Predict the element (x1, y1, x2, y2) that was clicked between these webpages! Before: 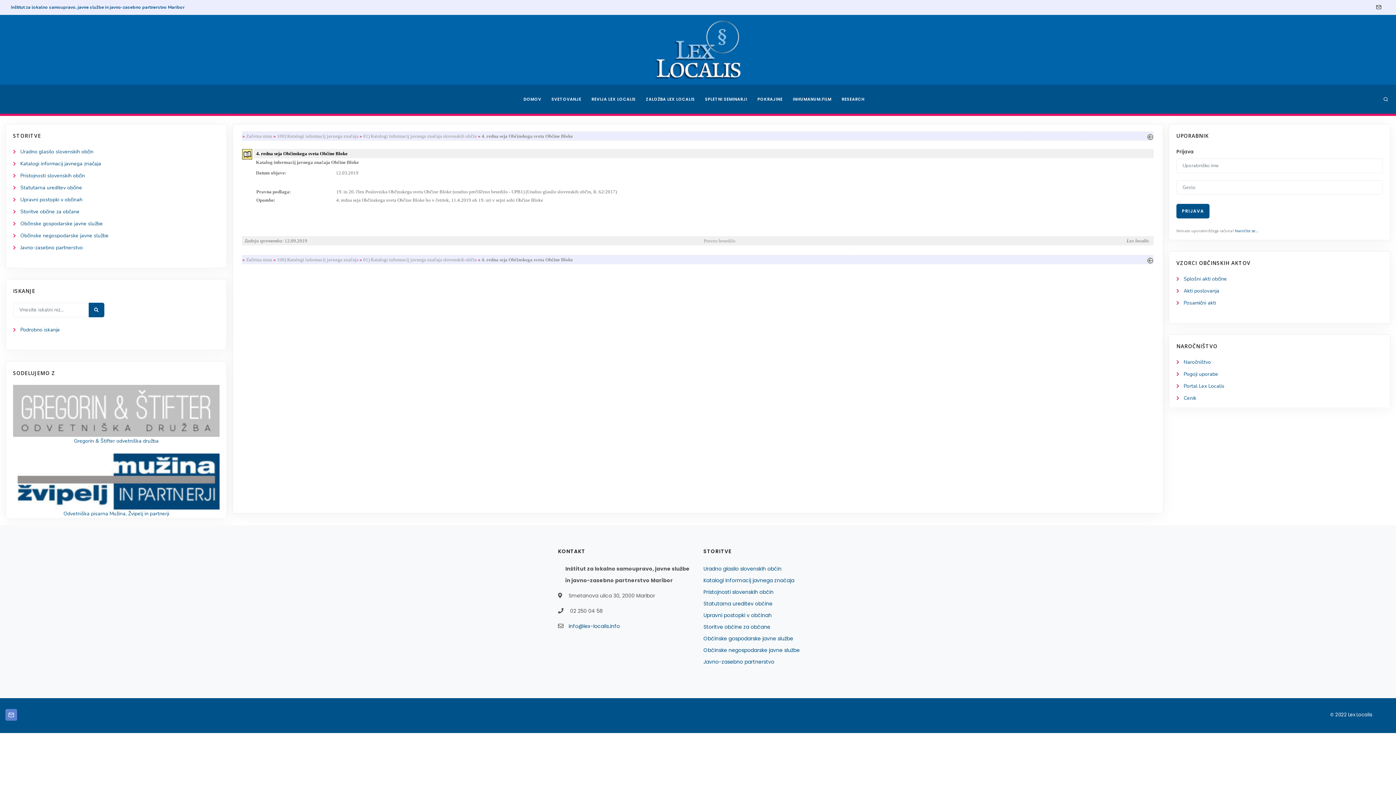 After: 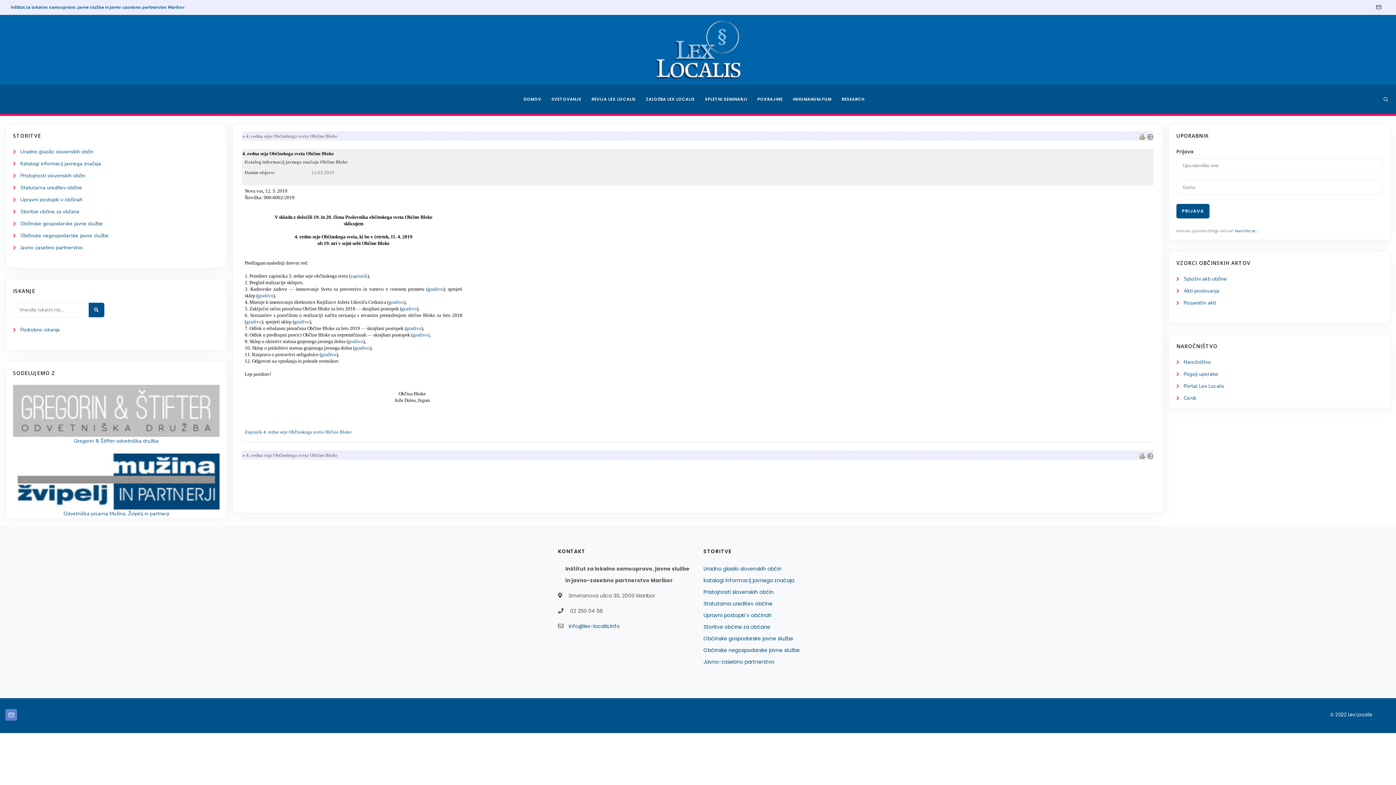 Action: bbox: (242, 151, 252, 156)